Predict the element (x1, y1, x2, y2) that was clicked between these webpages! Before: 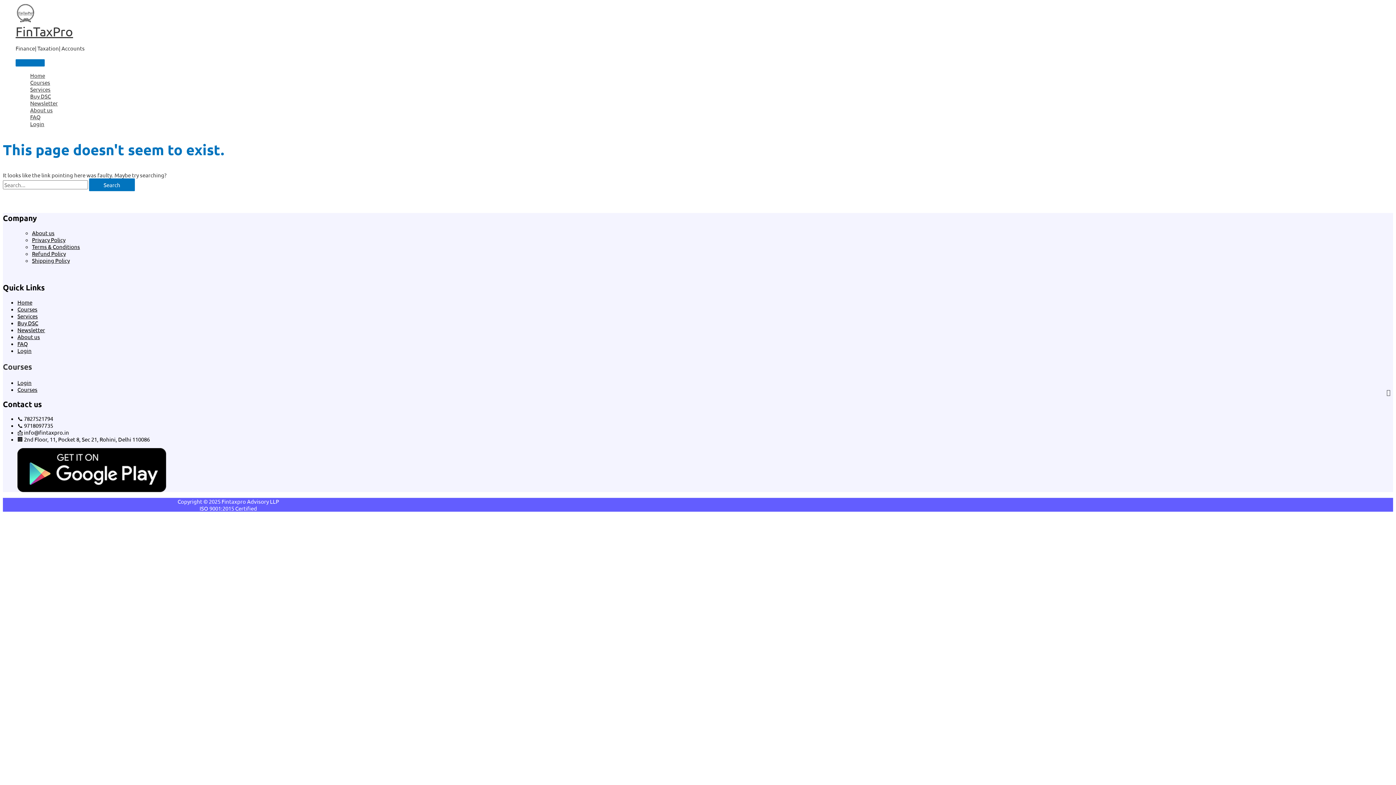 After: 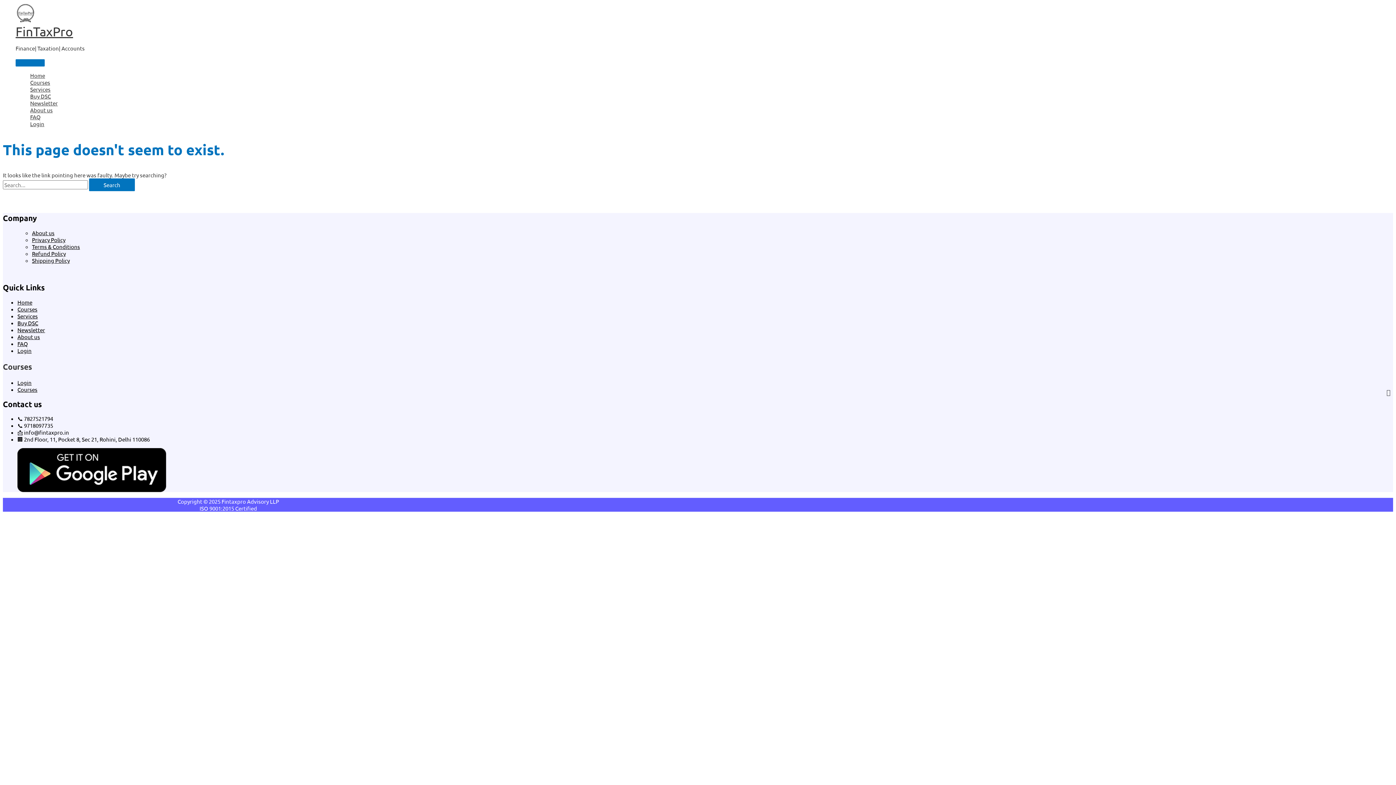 Action: bbox: (17, 448, 166, 492)